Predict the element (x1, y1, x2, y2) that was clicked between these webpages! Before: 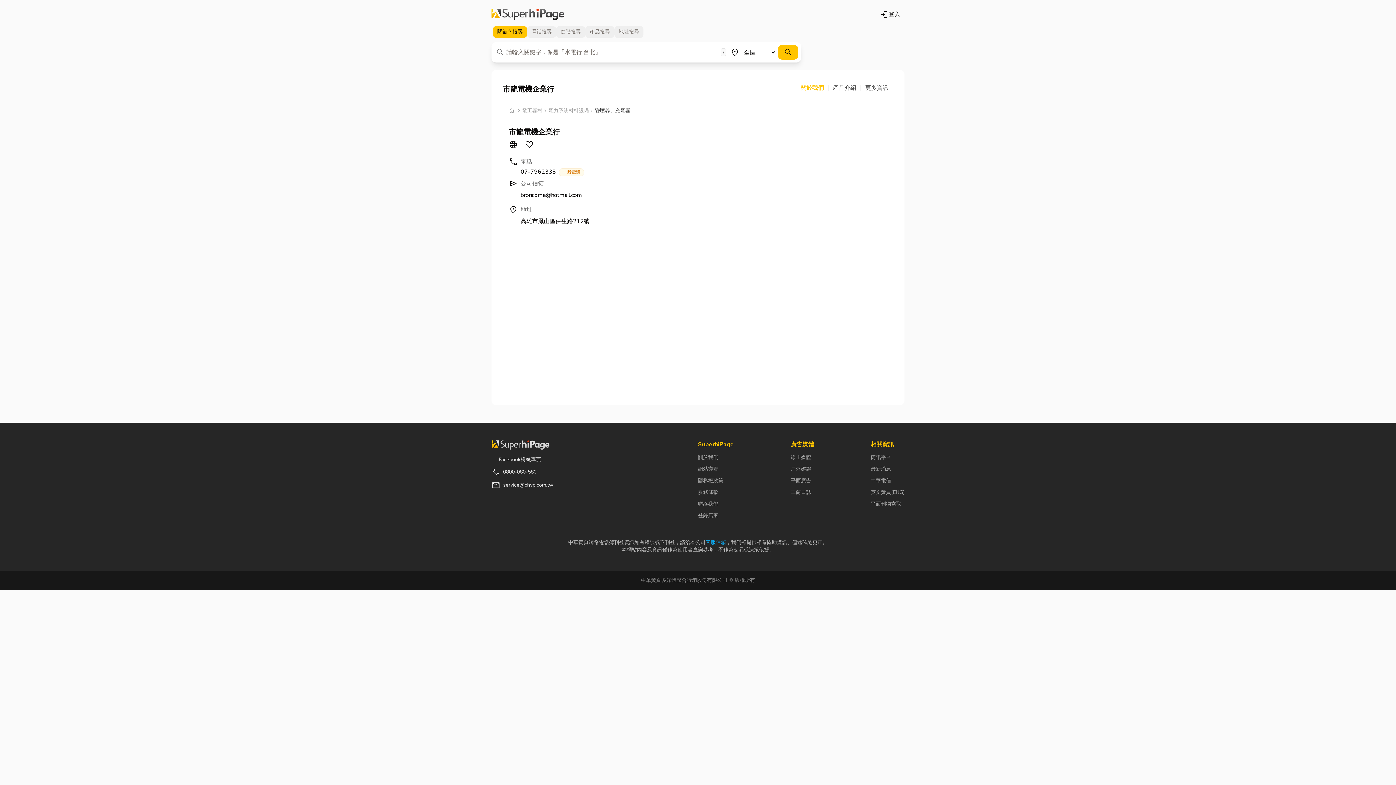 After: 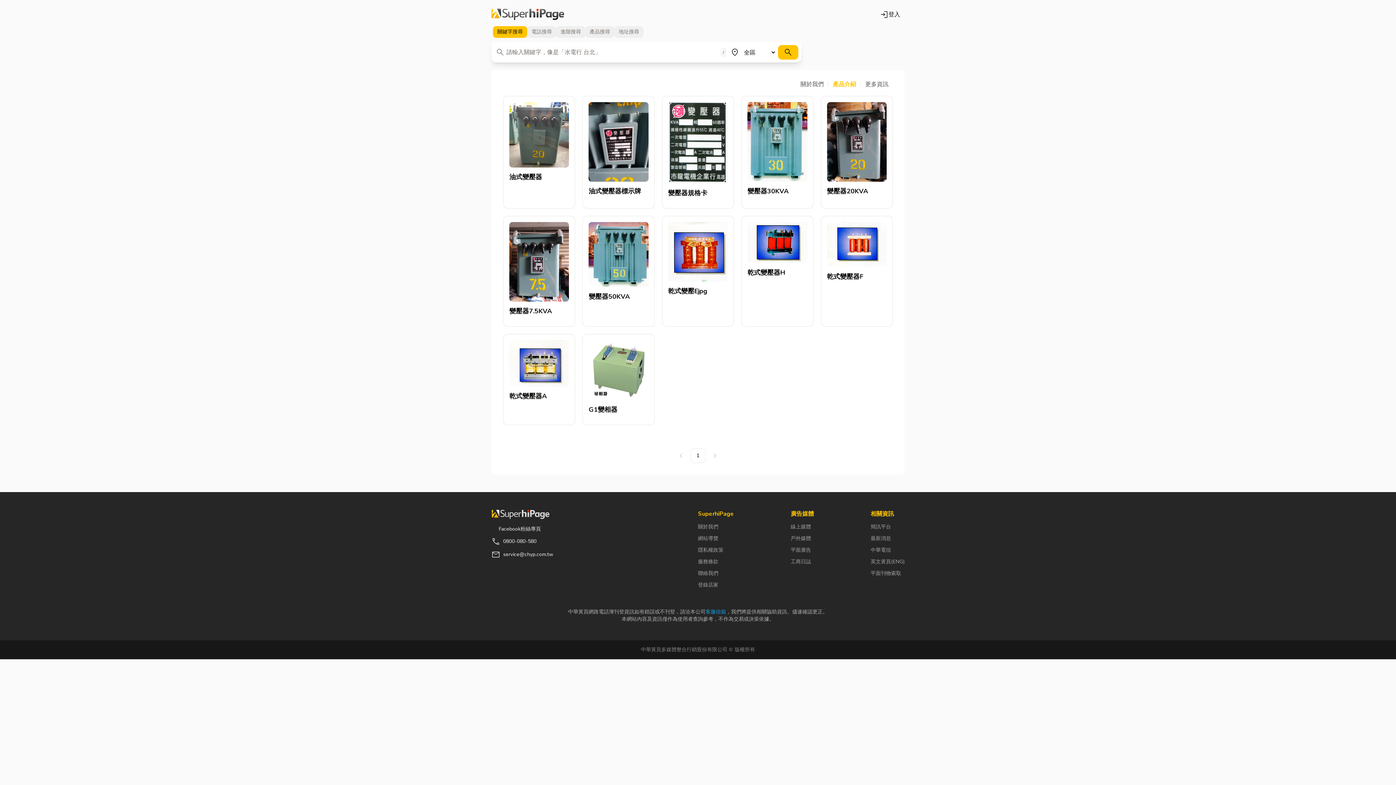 Action: label: 產品介紹 bbox: (828, 85, 861, 90)